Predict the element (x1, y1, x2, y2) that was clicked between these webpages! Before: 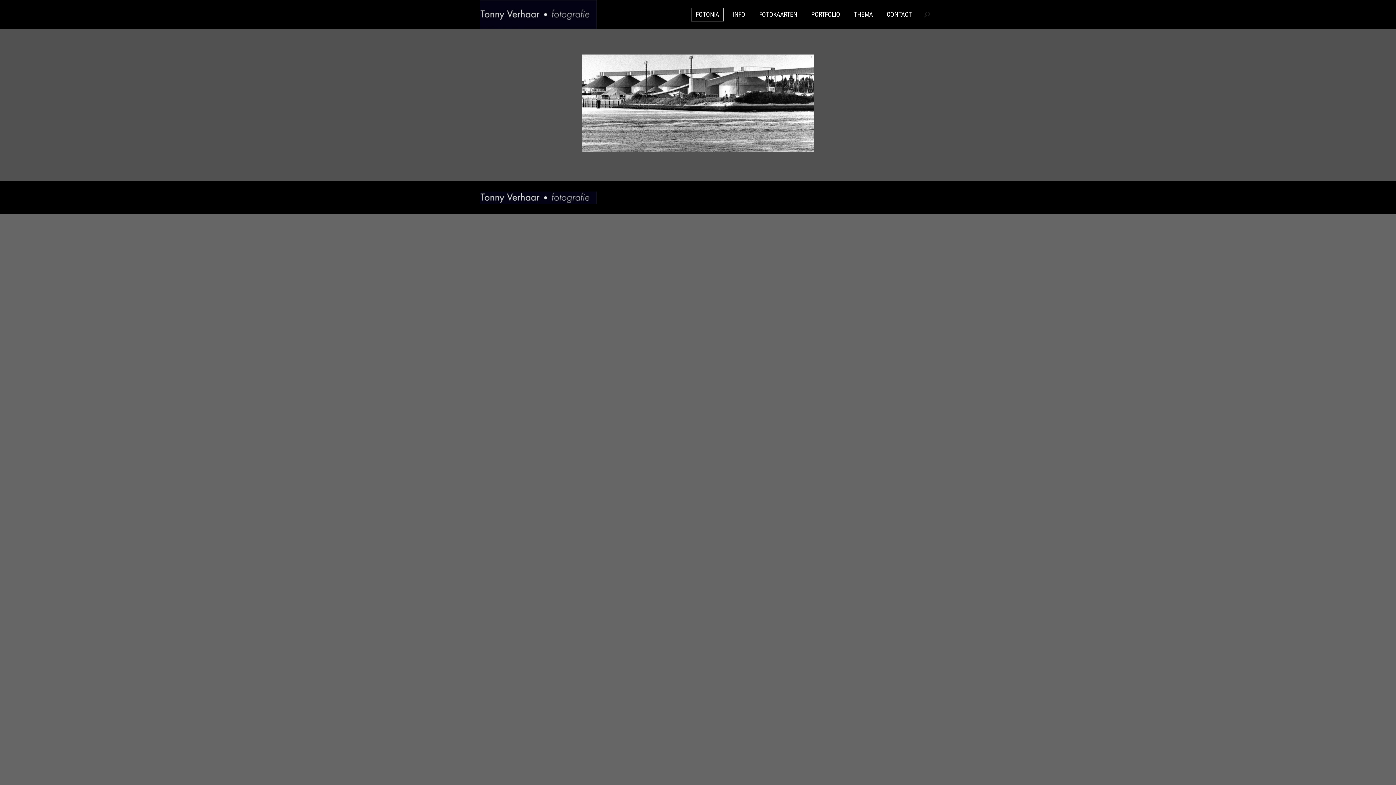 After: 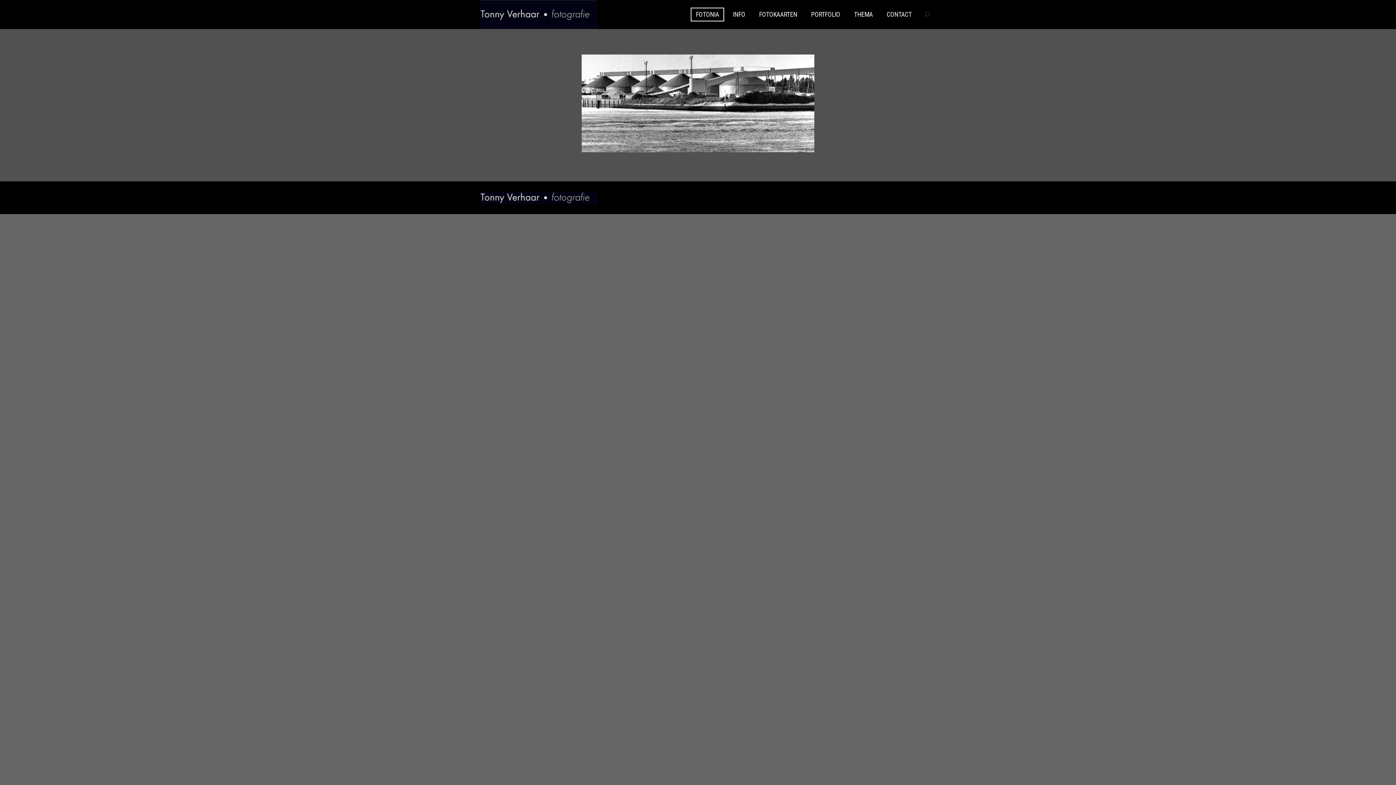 Action: bbox: (480, 0, 600, 29)